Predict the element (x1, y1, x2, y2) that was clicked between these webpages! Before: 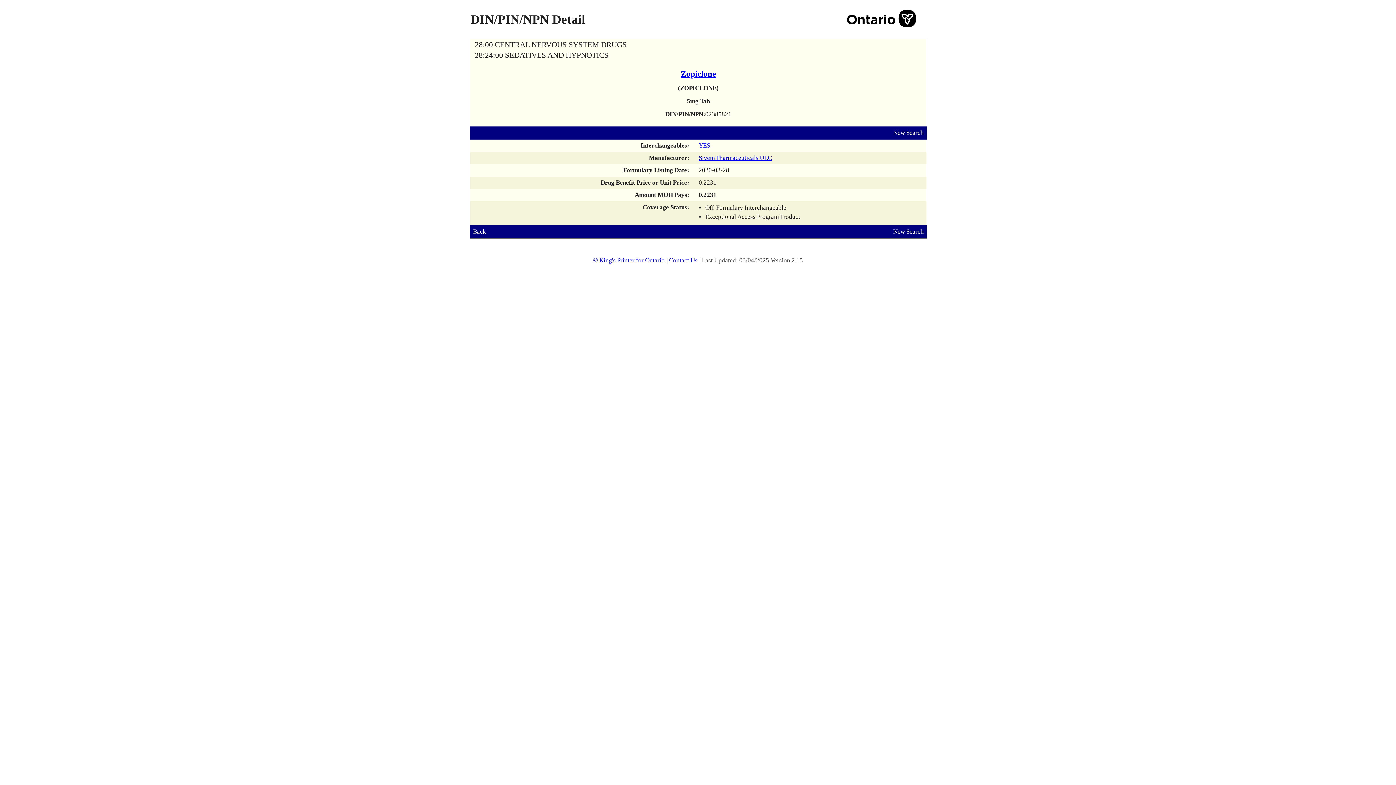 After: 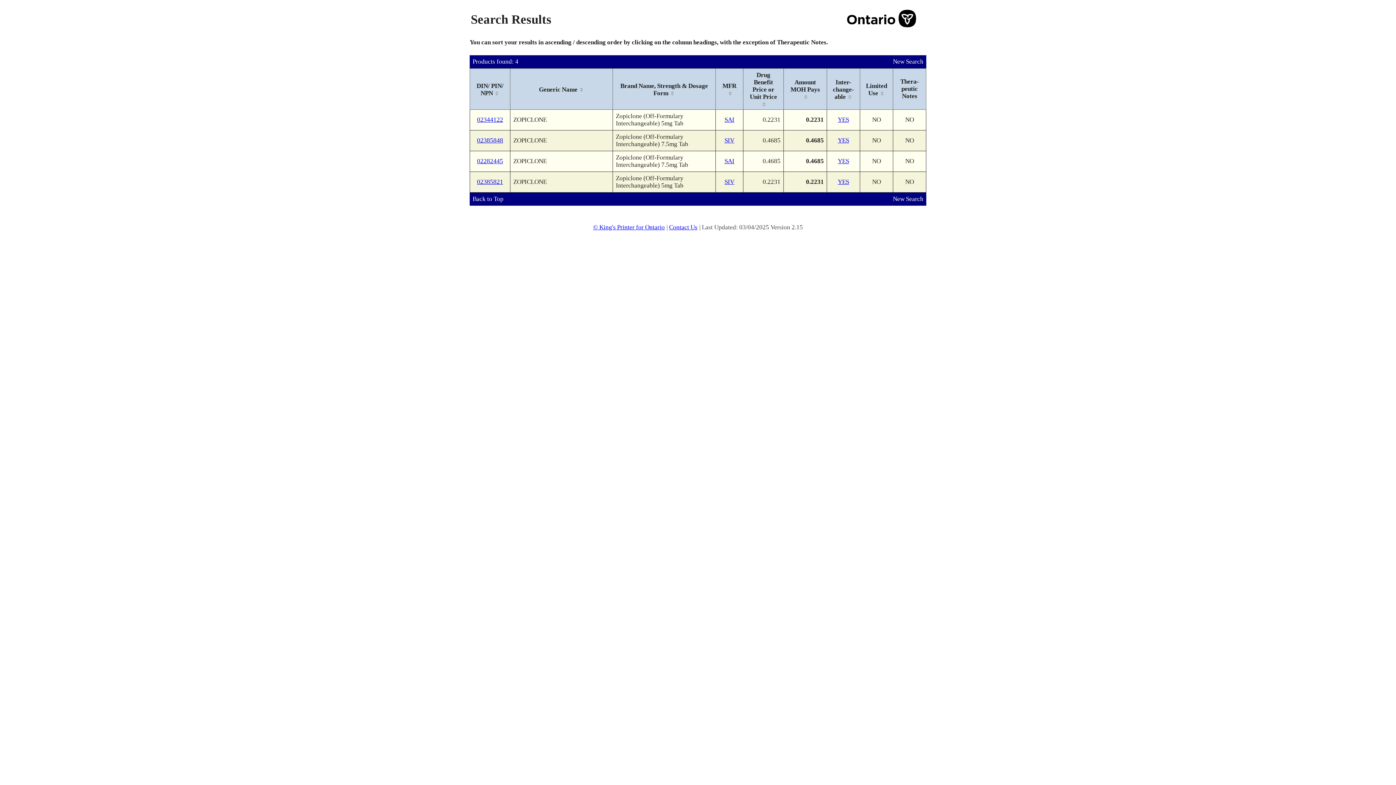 Action: label: Zopiclone bbox: (470, 66, 926, 81)